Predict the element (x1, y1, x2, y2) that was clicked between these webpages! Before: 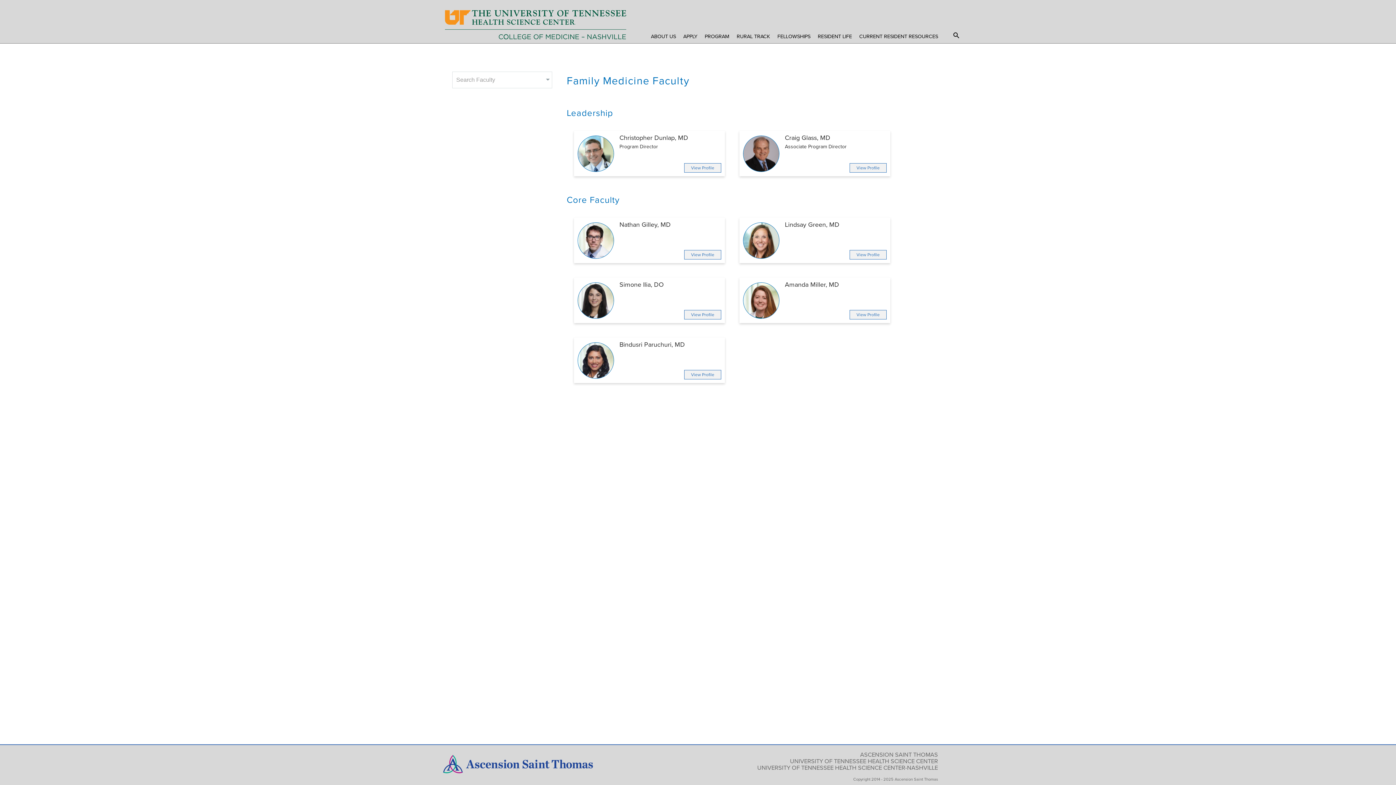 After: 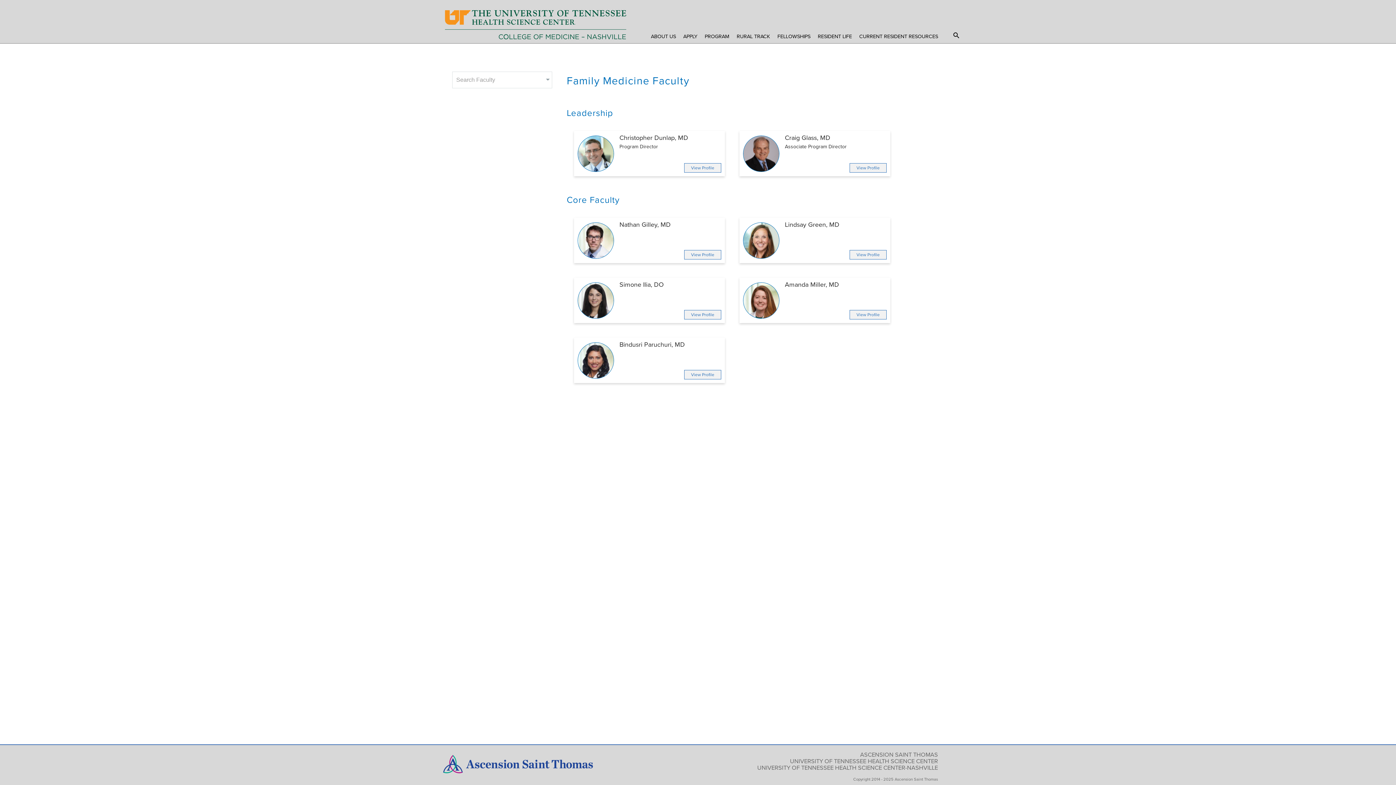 Action: label: ASCENSION SAINT THOMAS bbox: (860, 751, 938, 758)